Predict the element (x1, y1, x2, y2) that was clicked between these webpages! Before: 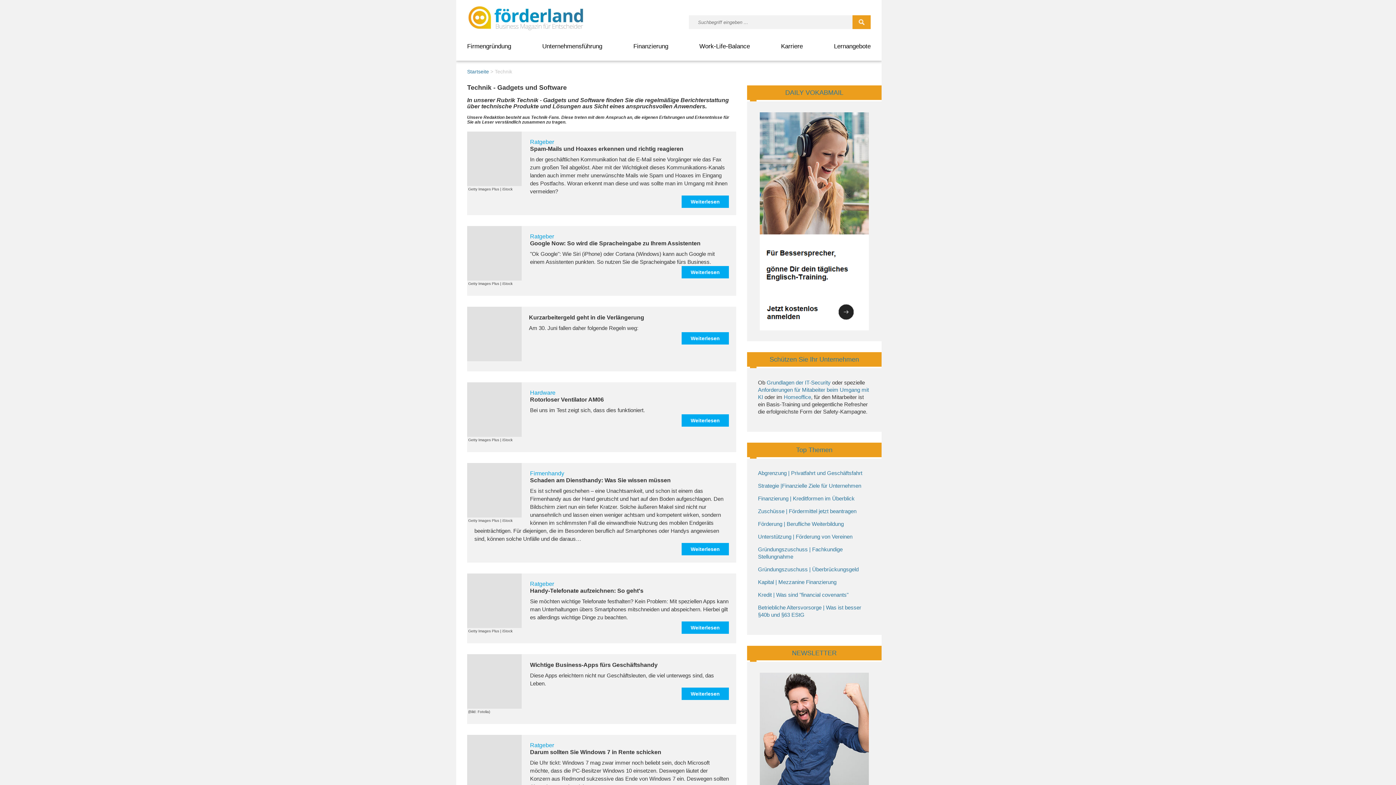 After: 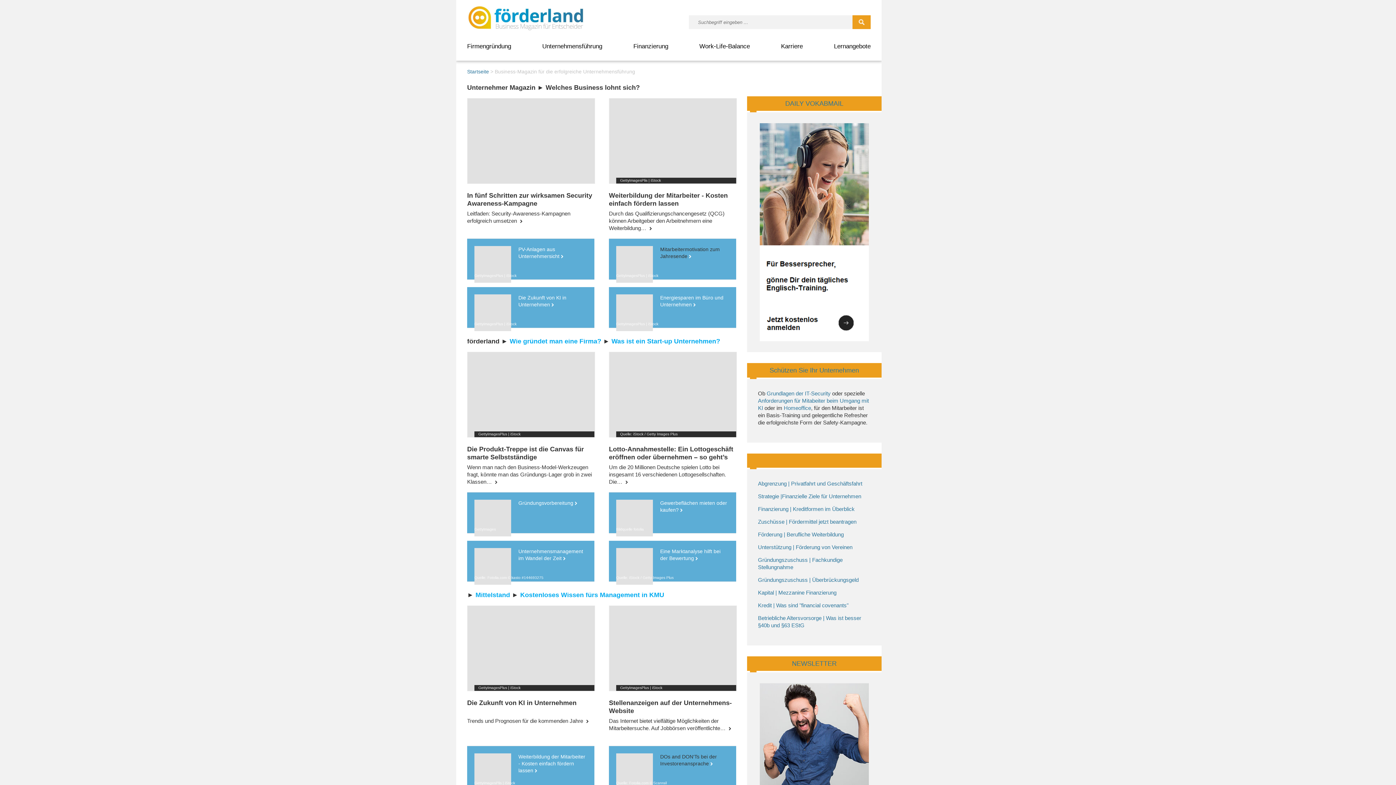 Action: bbox: (463, 1, 590, 35)